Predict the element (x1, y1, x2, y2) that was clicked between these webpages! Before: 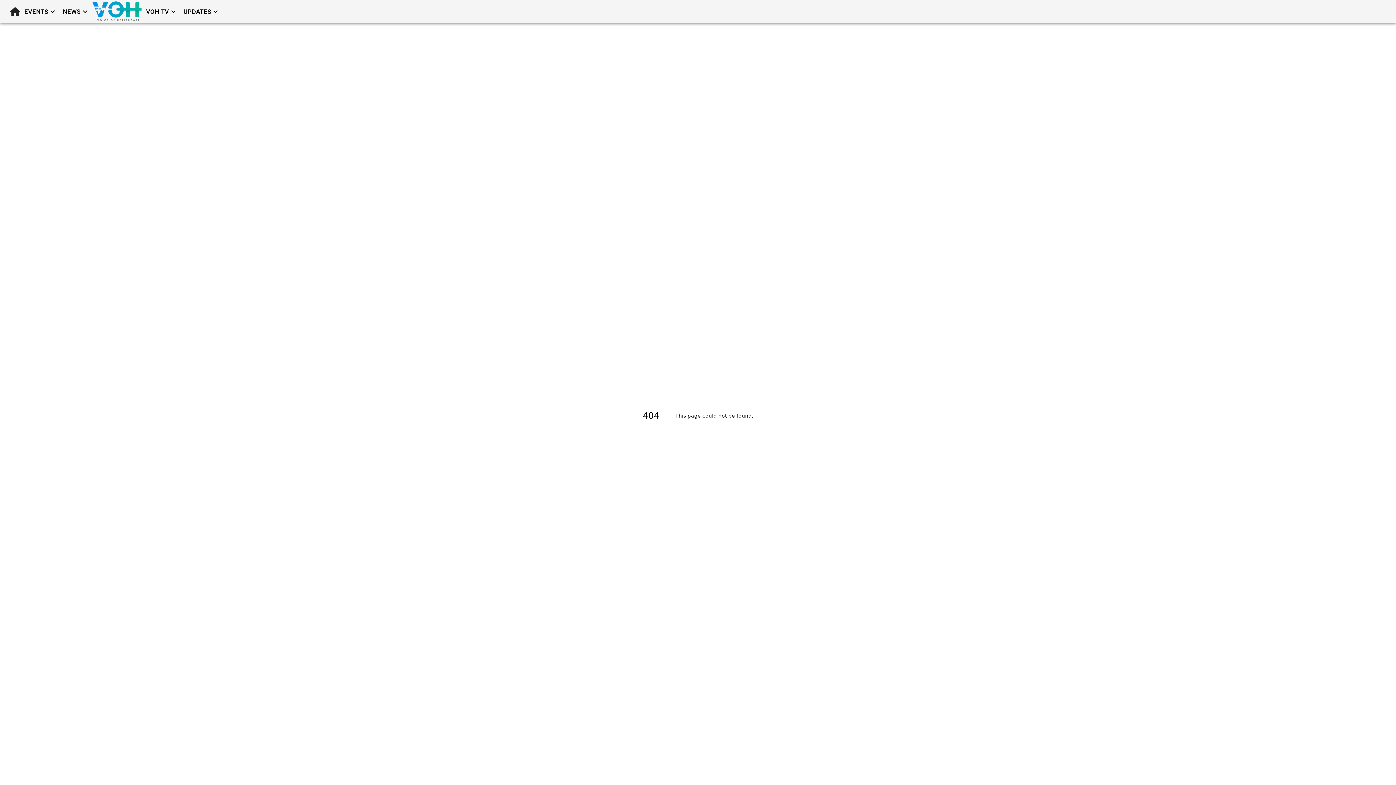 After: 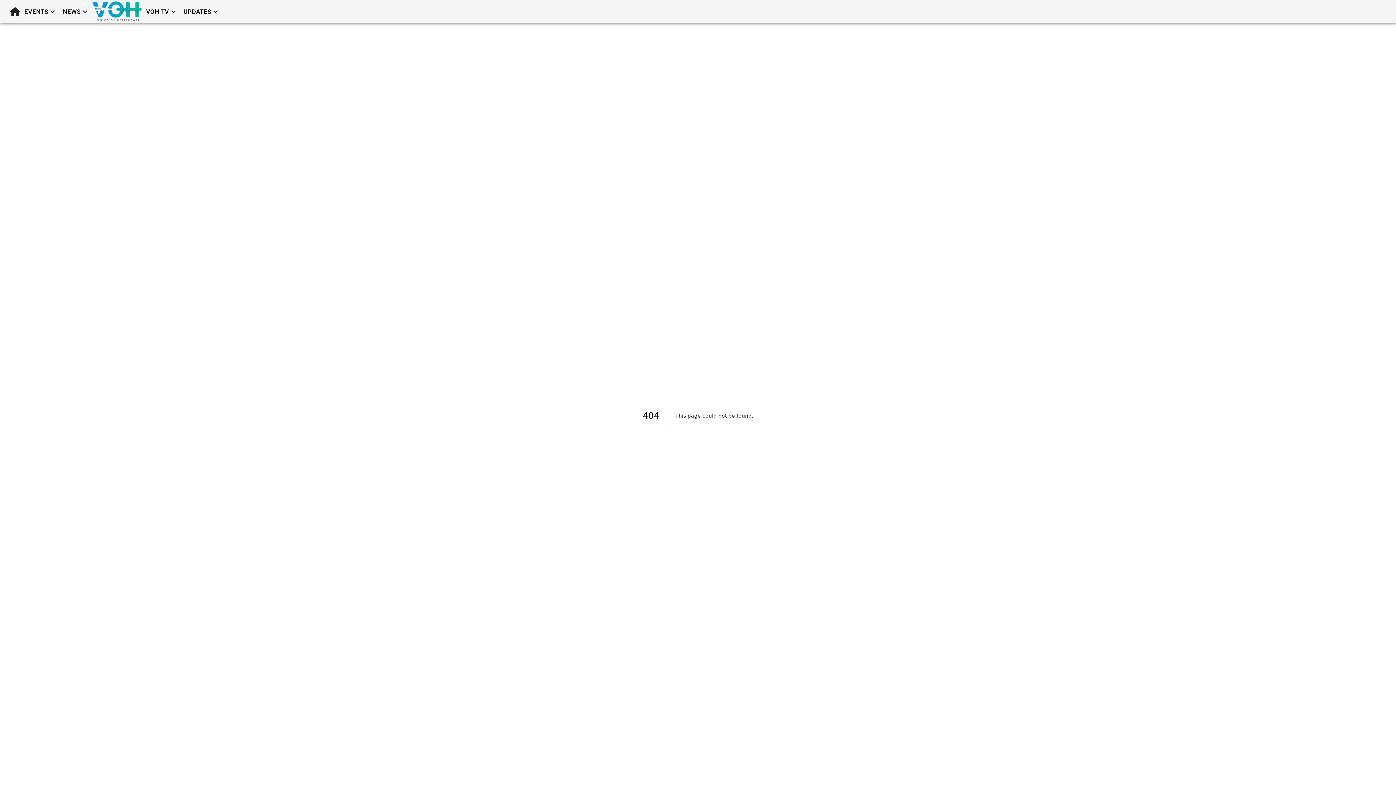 Action: bbox: (180, 4, 222, 19) label: UPDATES